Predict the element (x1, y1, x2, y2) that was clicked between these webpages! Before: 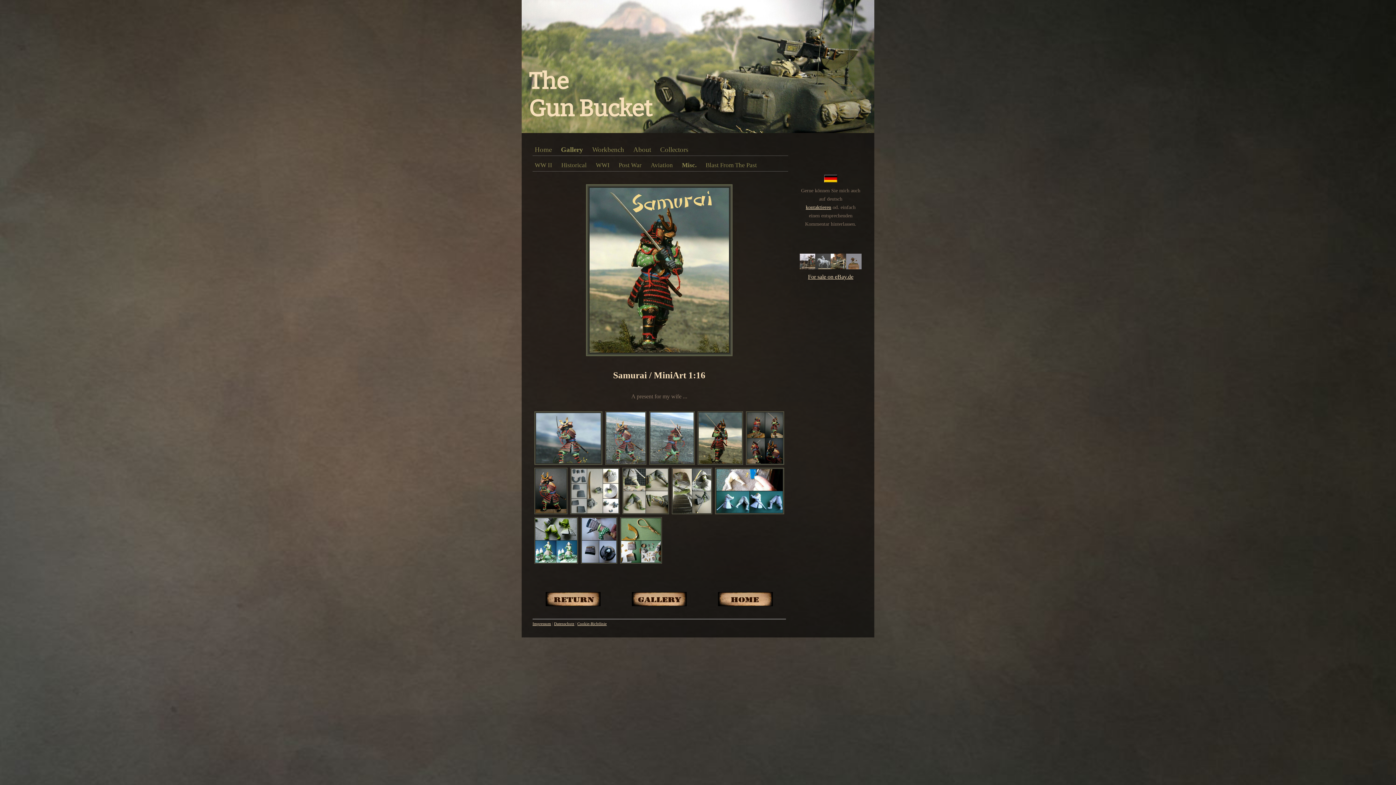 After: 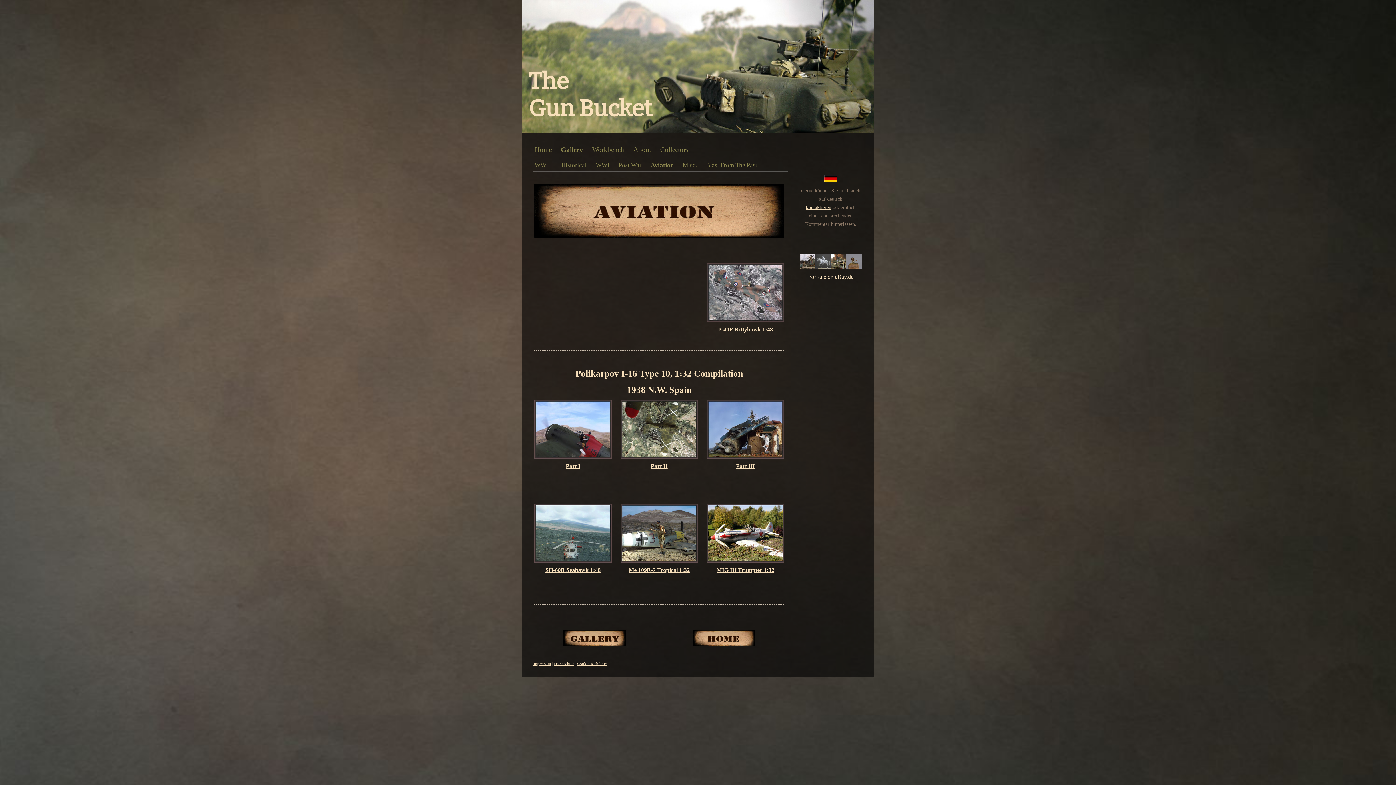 Action: label: Aviation bbox: (650, 156, 682, 171)